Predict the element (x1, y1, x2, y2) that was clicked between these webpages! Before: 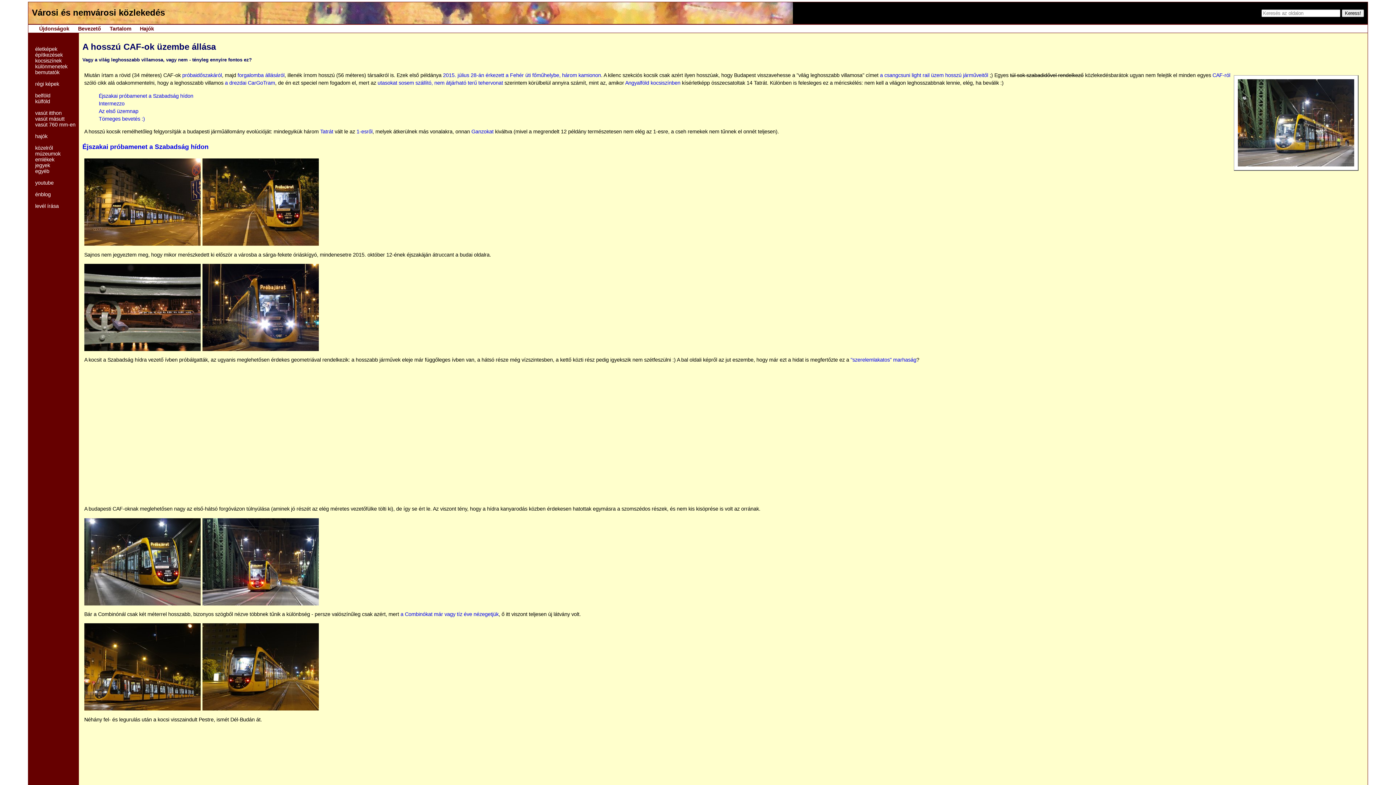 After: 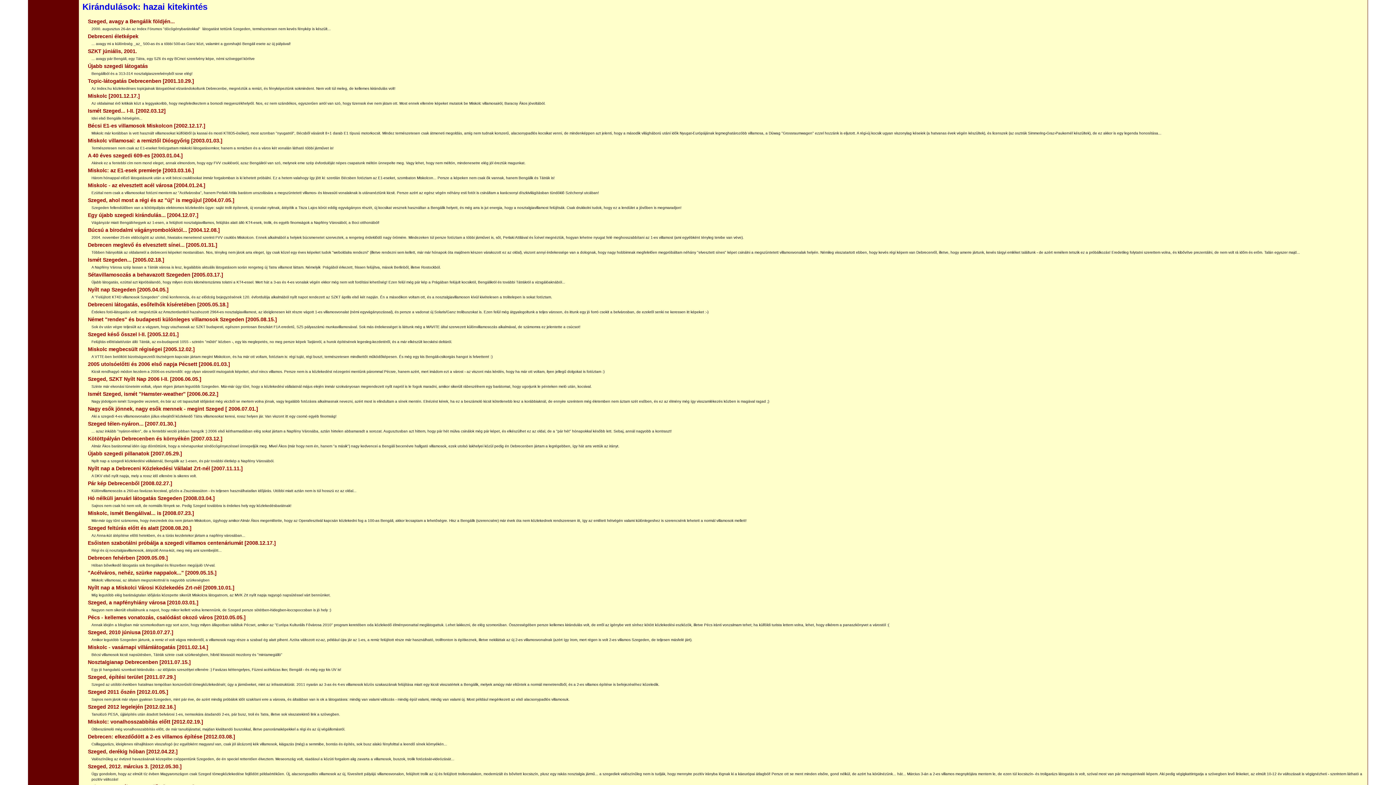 Action: label: belföld bbox: (35, 92, 75, 98)